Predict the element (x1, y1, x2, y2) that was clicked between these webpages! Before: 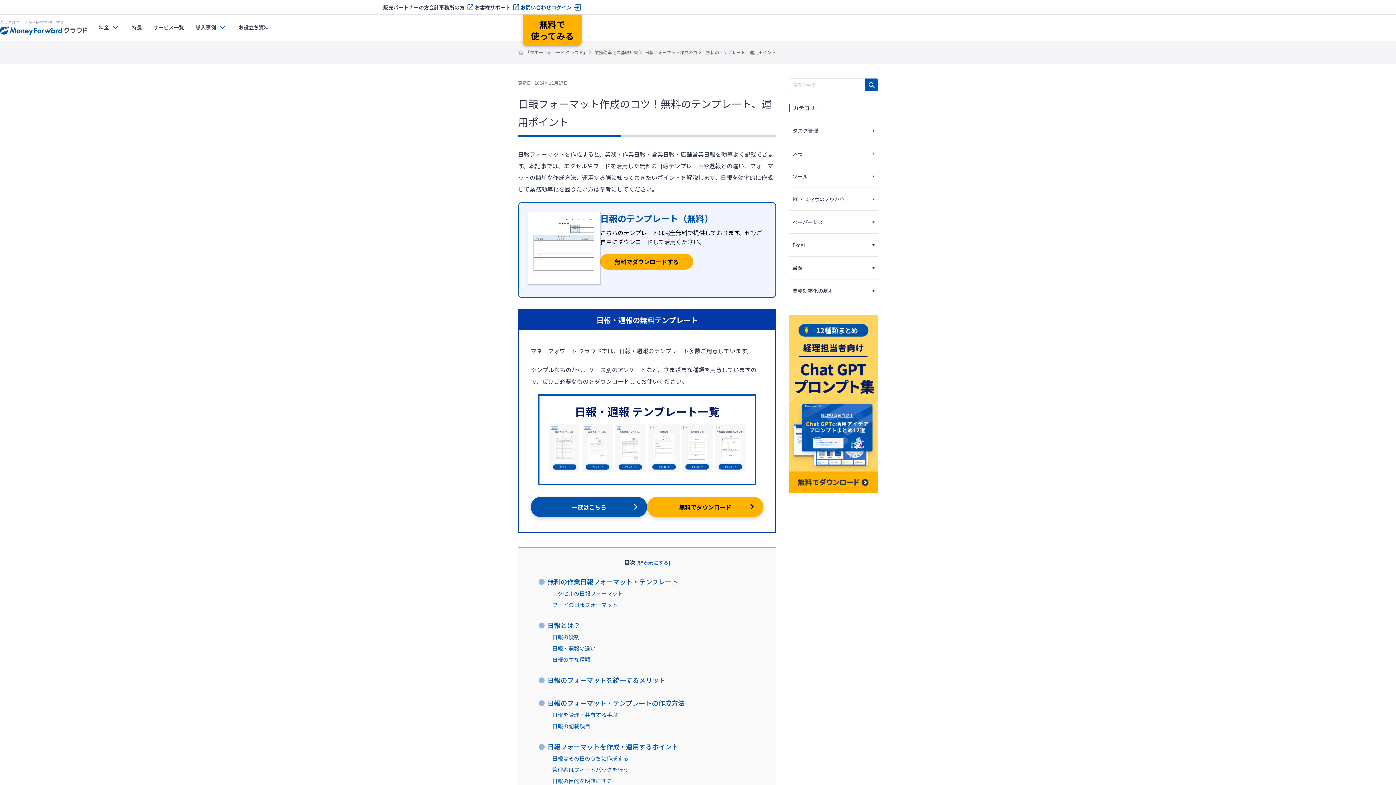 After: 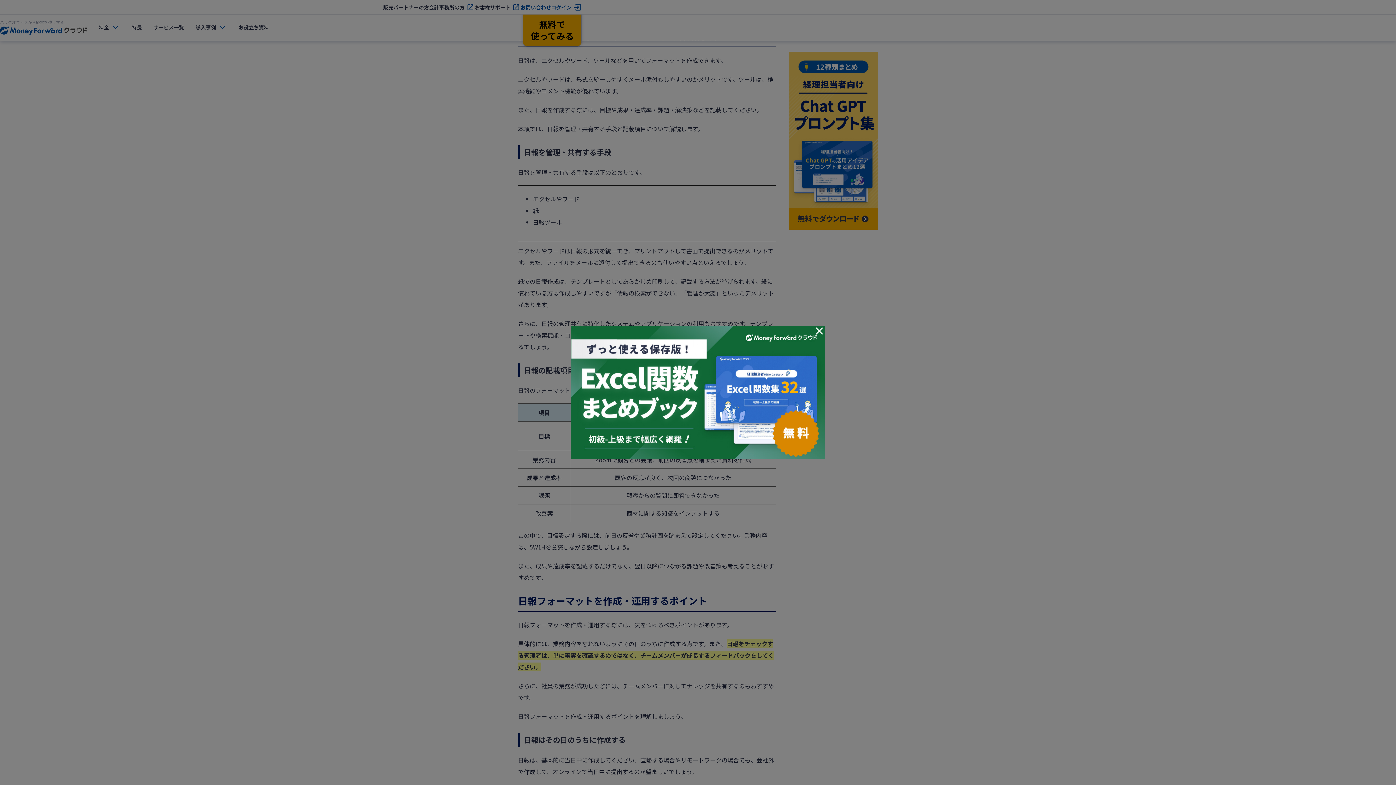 Action: label: 日報のフォーマット・テンプレートの作成方法 bbox: (538, 694, 761, 710)